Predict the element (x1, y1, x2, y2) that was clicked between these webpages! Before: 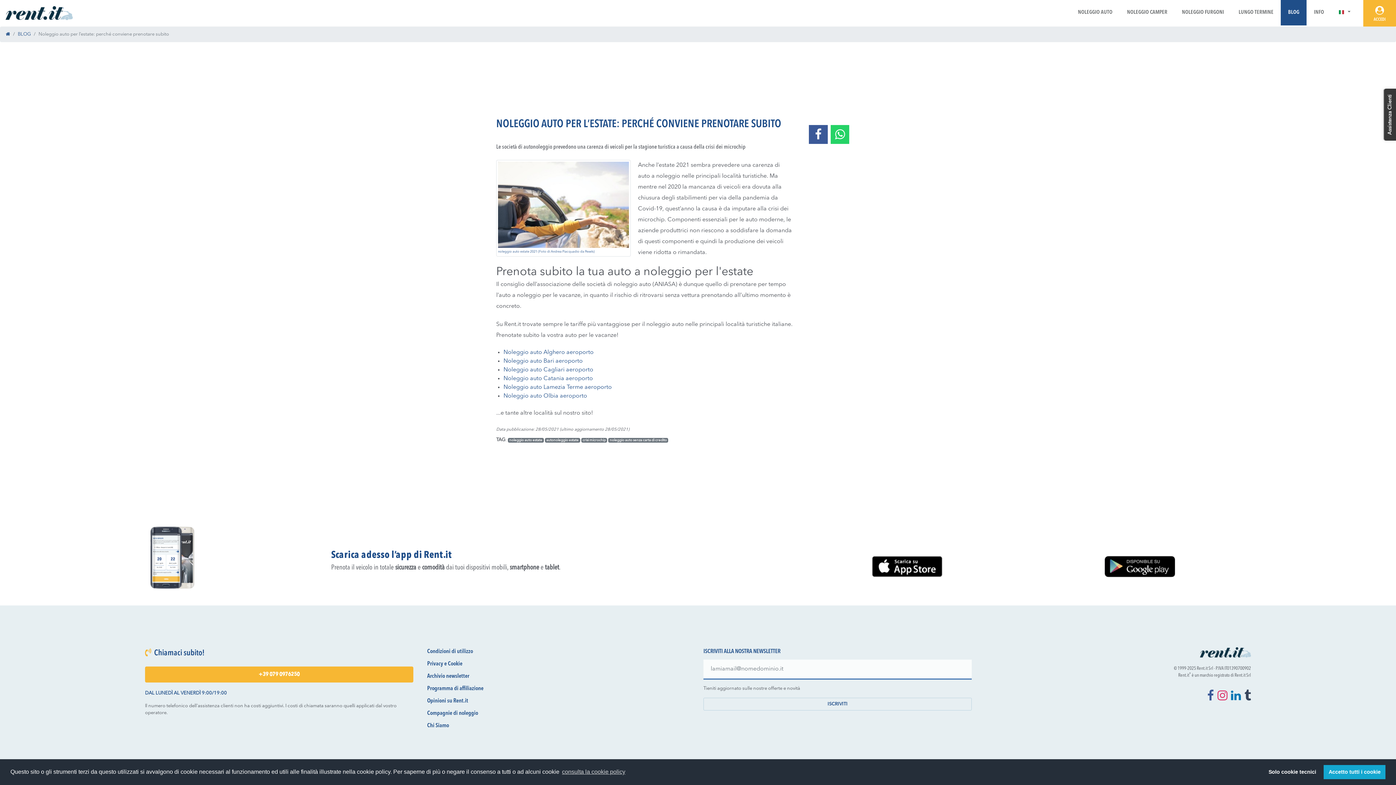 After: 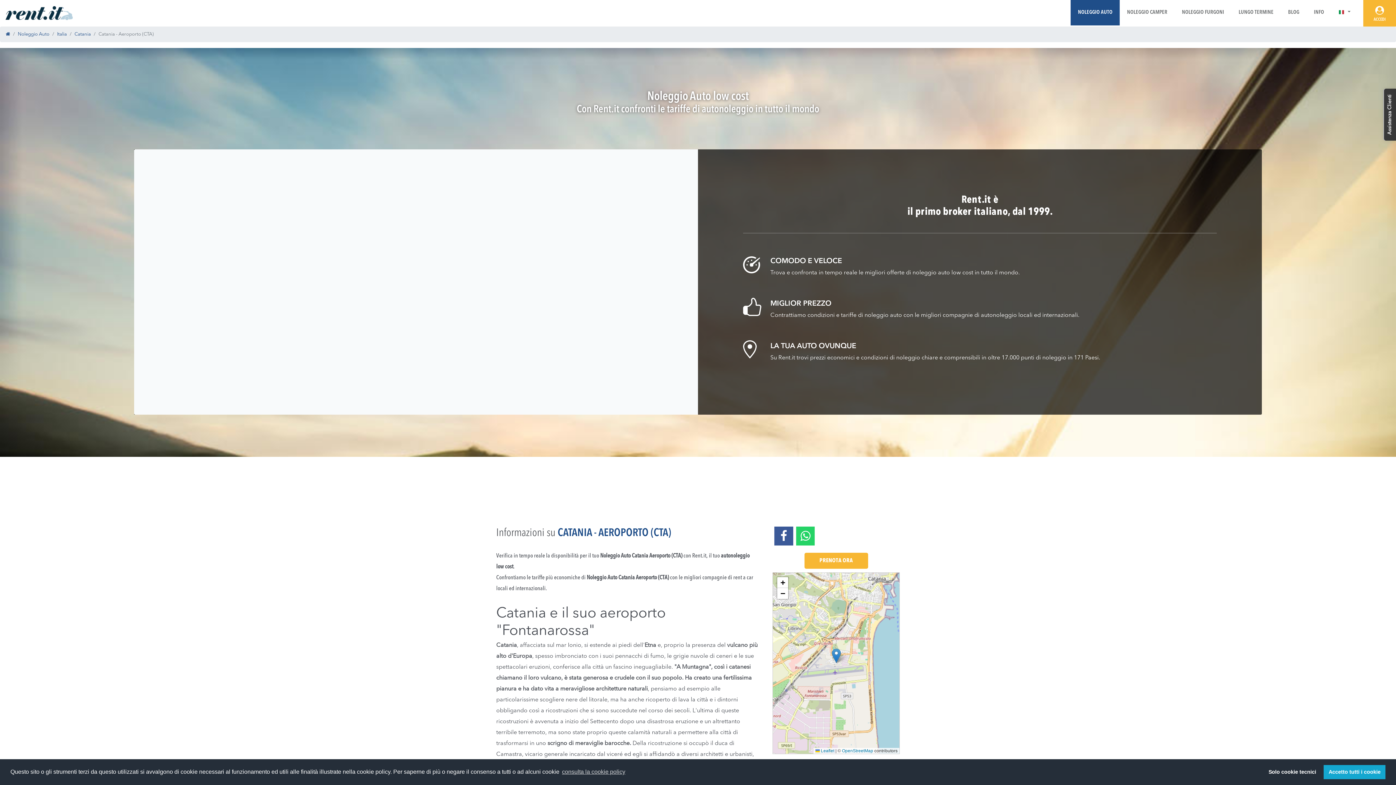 Action: bbox: (503, 376, 593, 381) label: Noleggio auto Catania aeroporto